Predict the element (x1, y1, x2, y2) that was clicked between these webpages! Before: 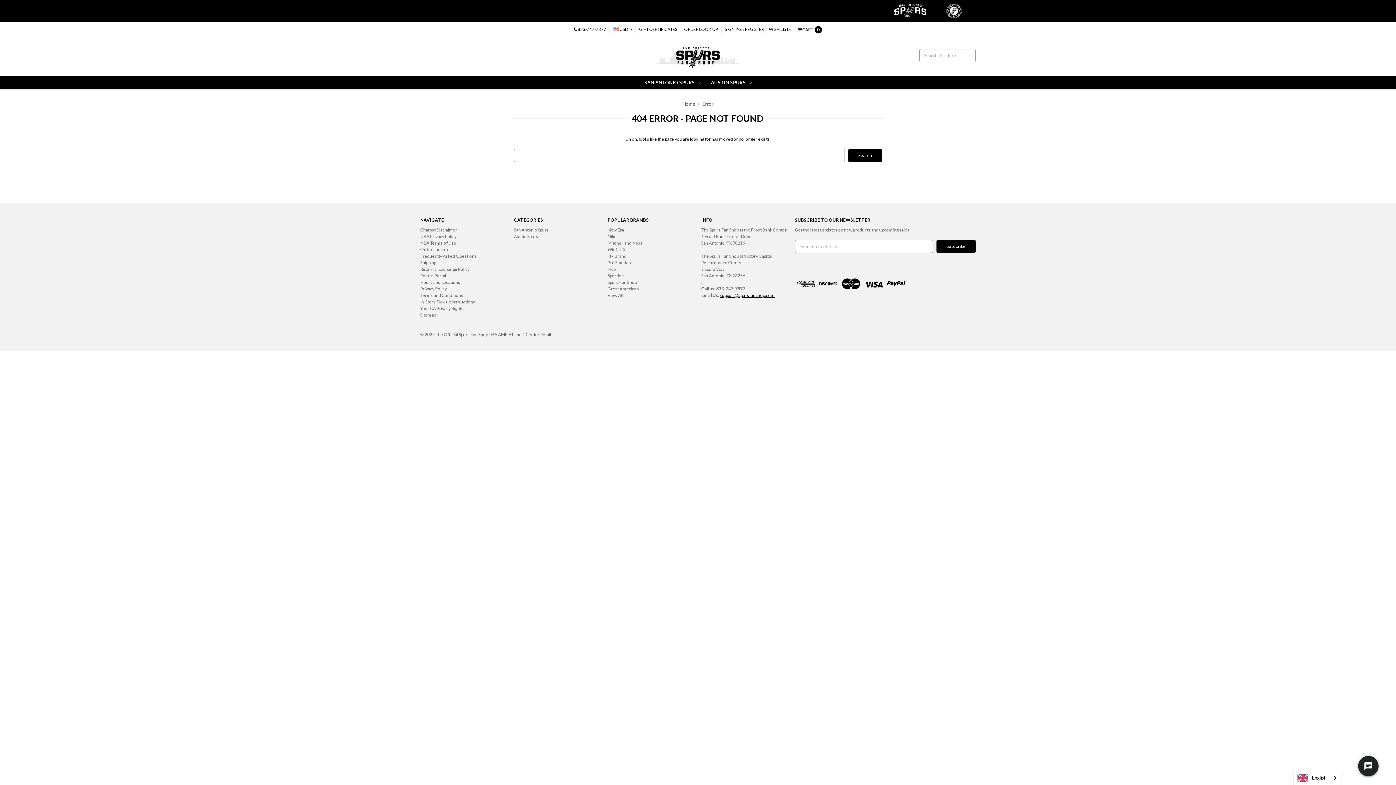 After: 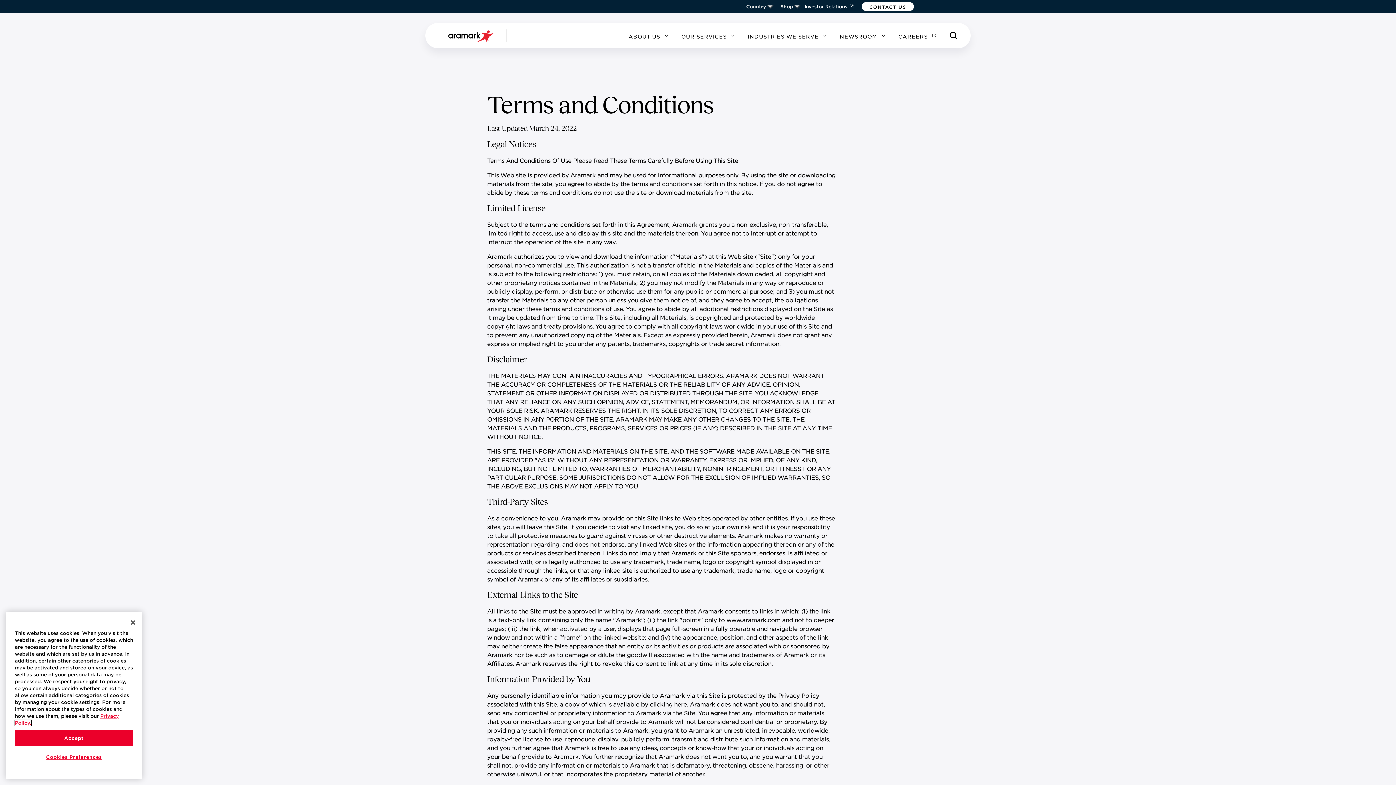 Action: label: Terms and Conditions bbox: (420, 292, 463, 298)